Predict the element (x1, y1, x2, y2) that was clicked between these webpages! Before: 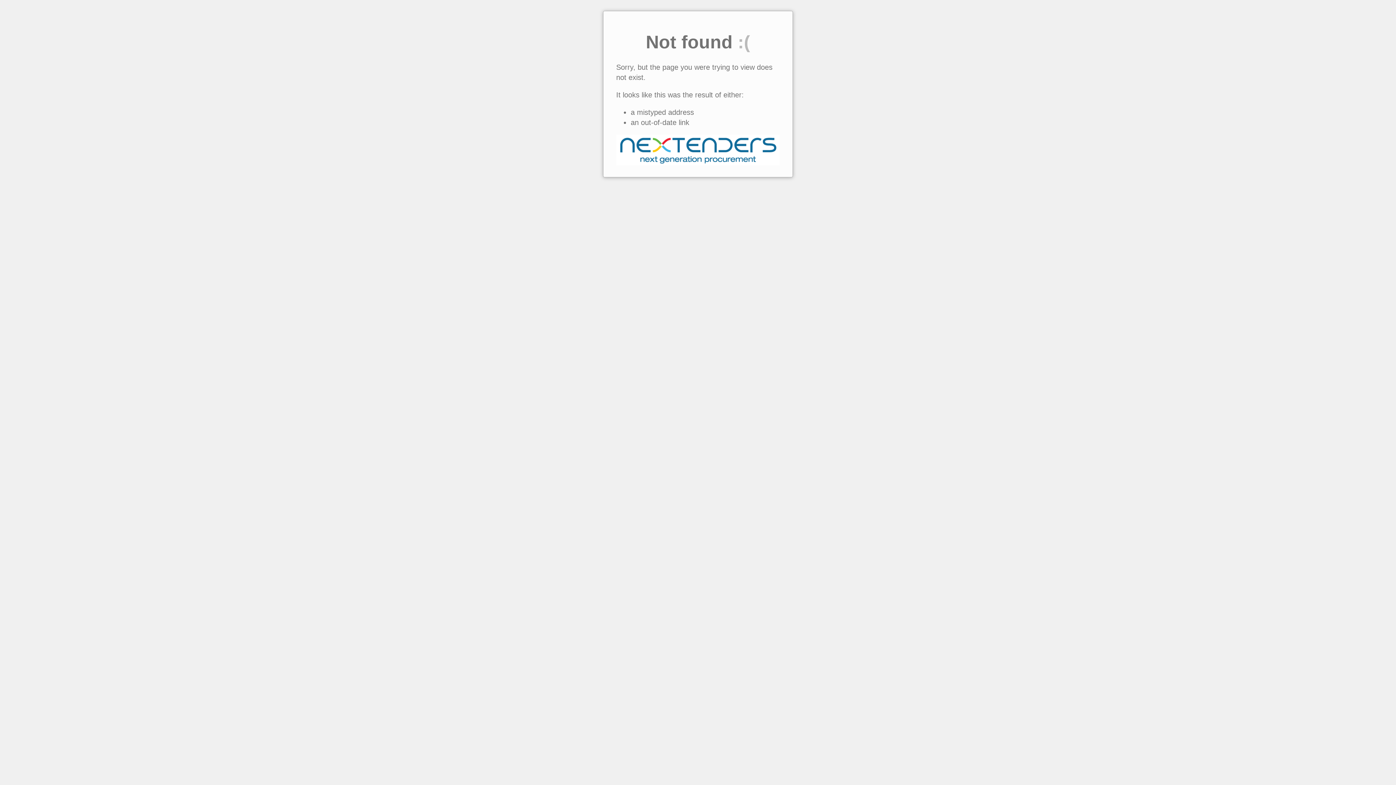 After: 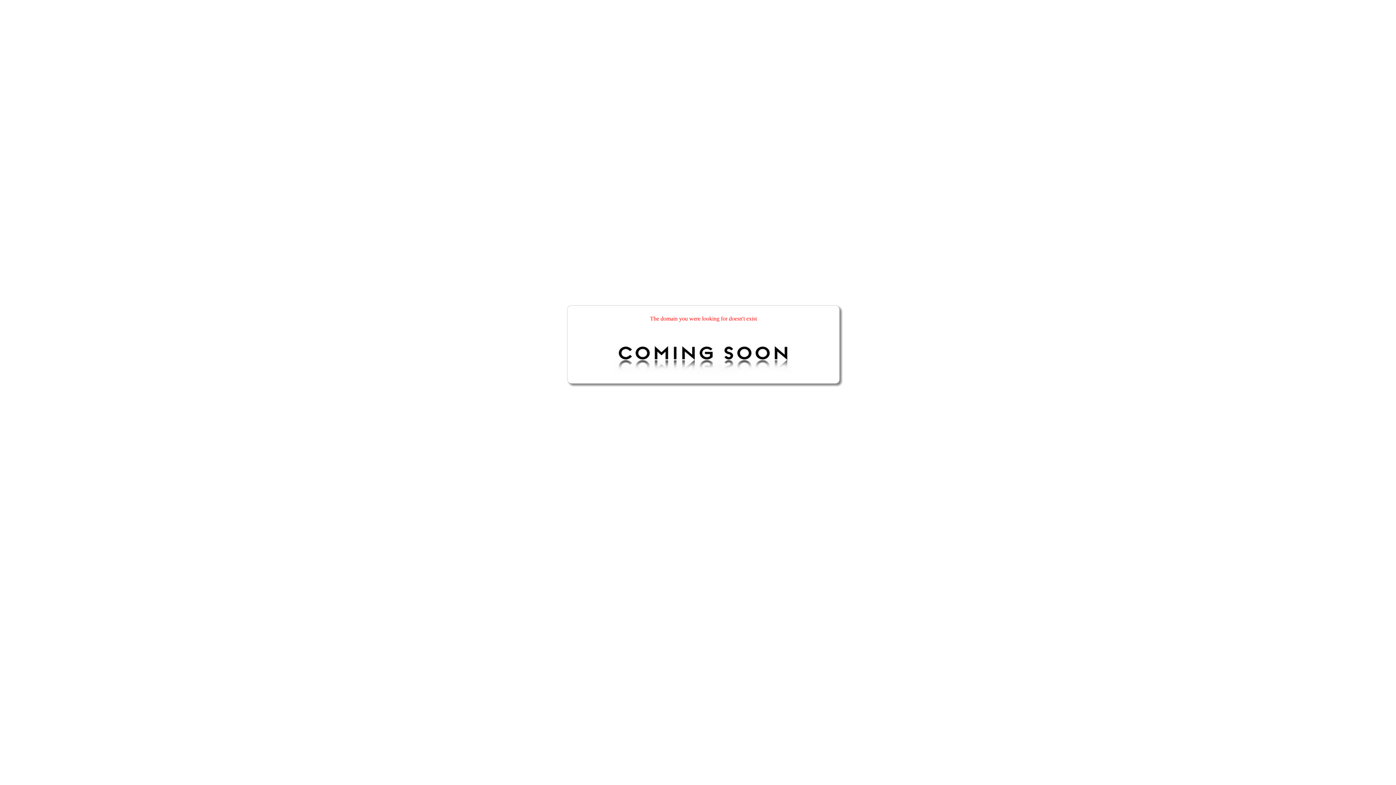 Action: bbox: (616, 159, 780, 167)